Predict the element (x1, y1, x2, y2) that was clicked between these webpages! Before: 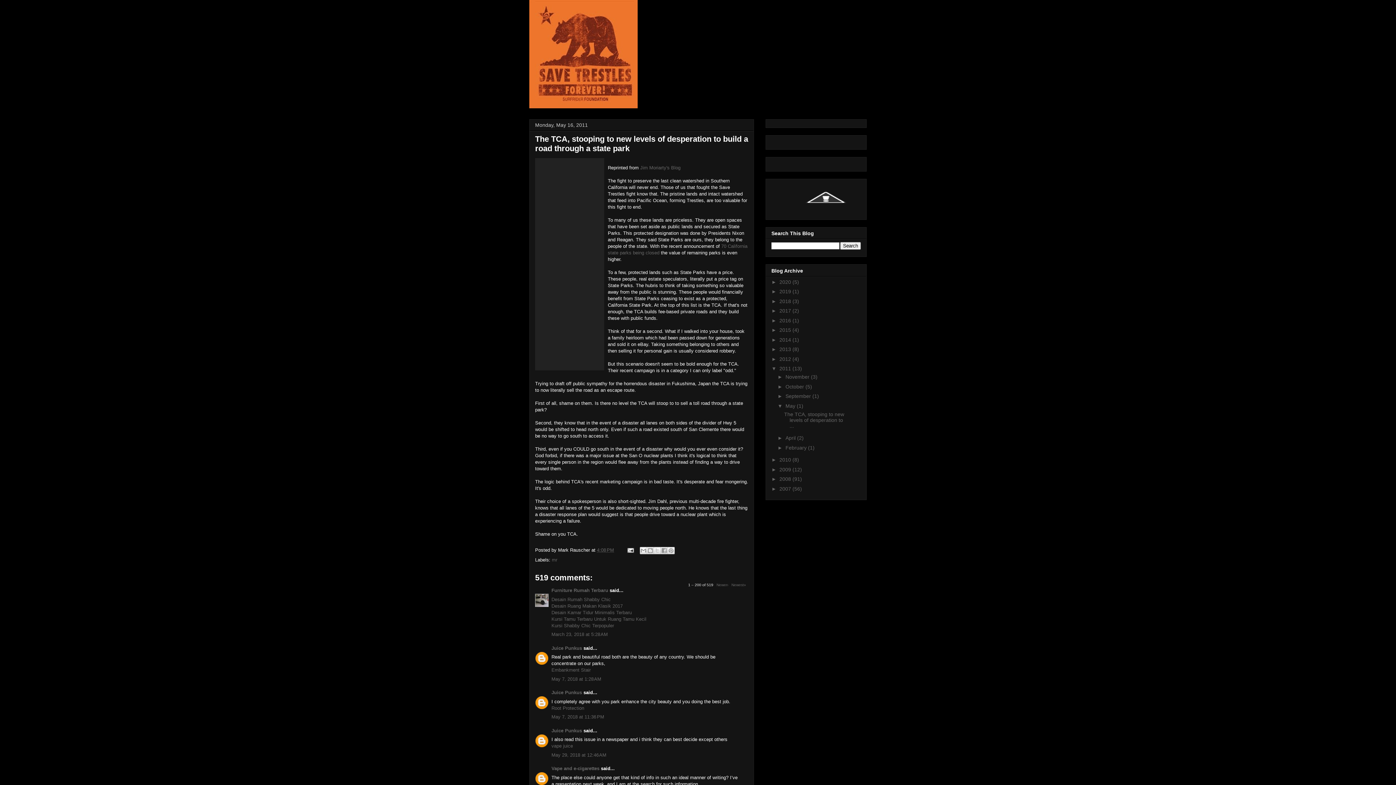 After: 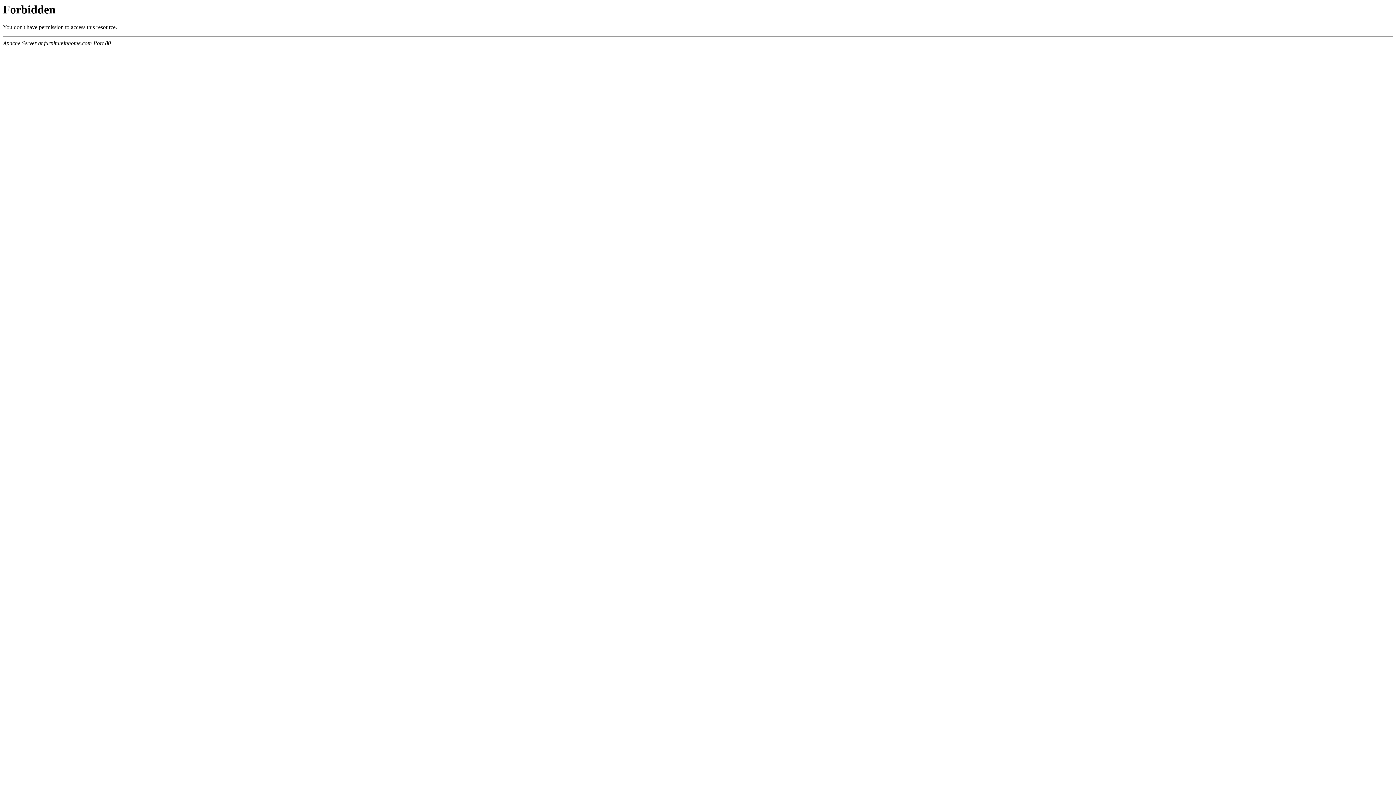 Action: bbox: (551, 623, 614, 628) label: Kursi Shabby Chic Terpopuler